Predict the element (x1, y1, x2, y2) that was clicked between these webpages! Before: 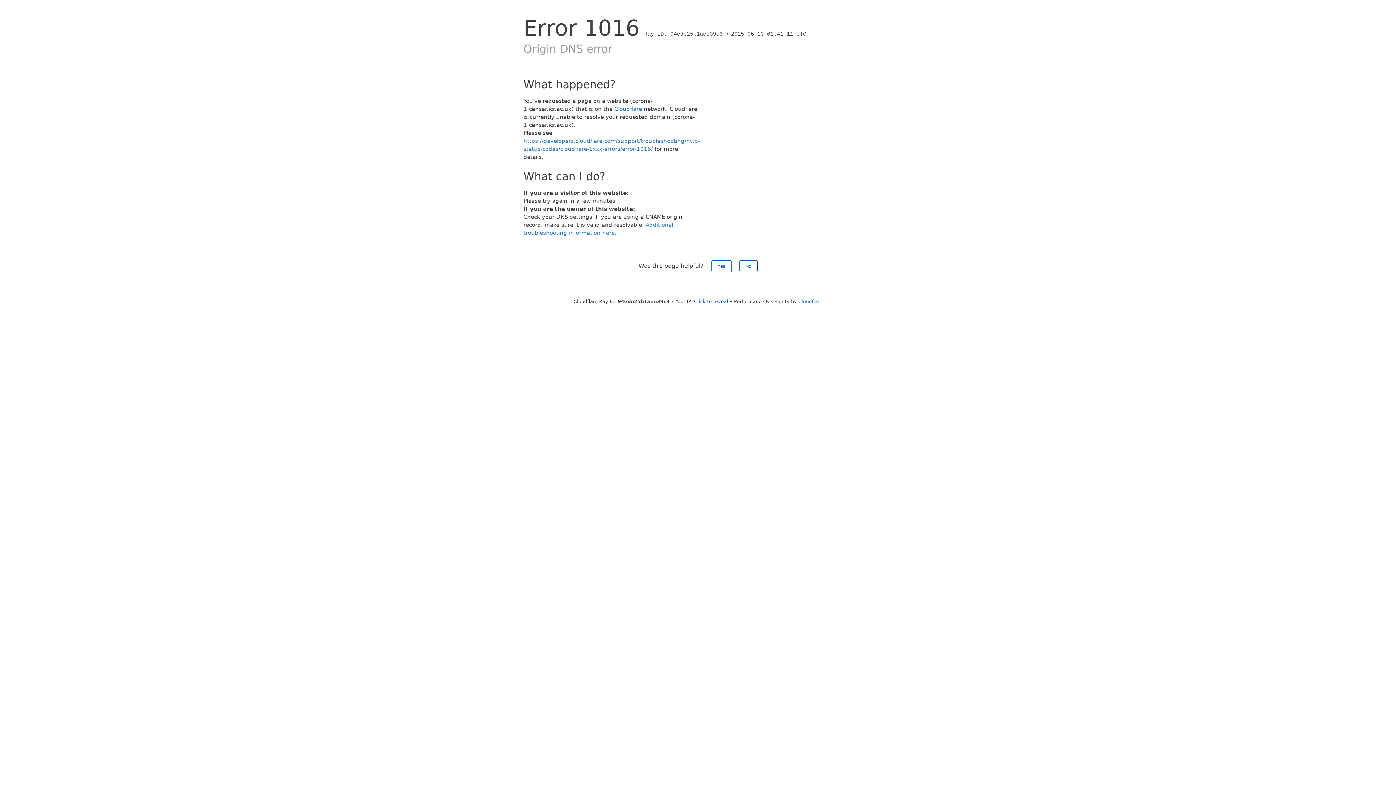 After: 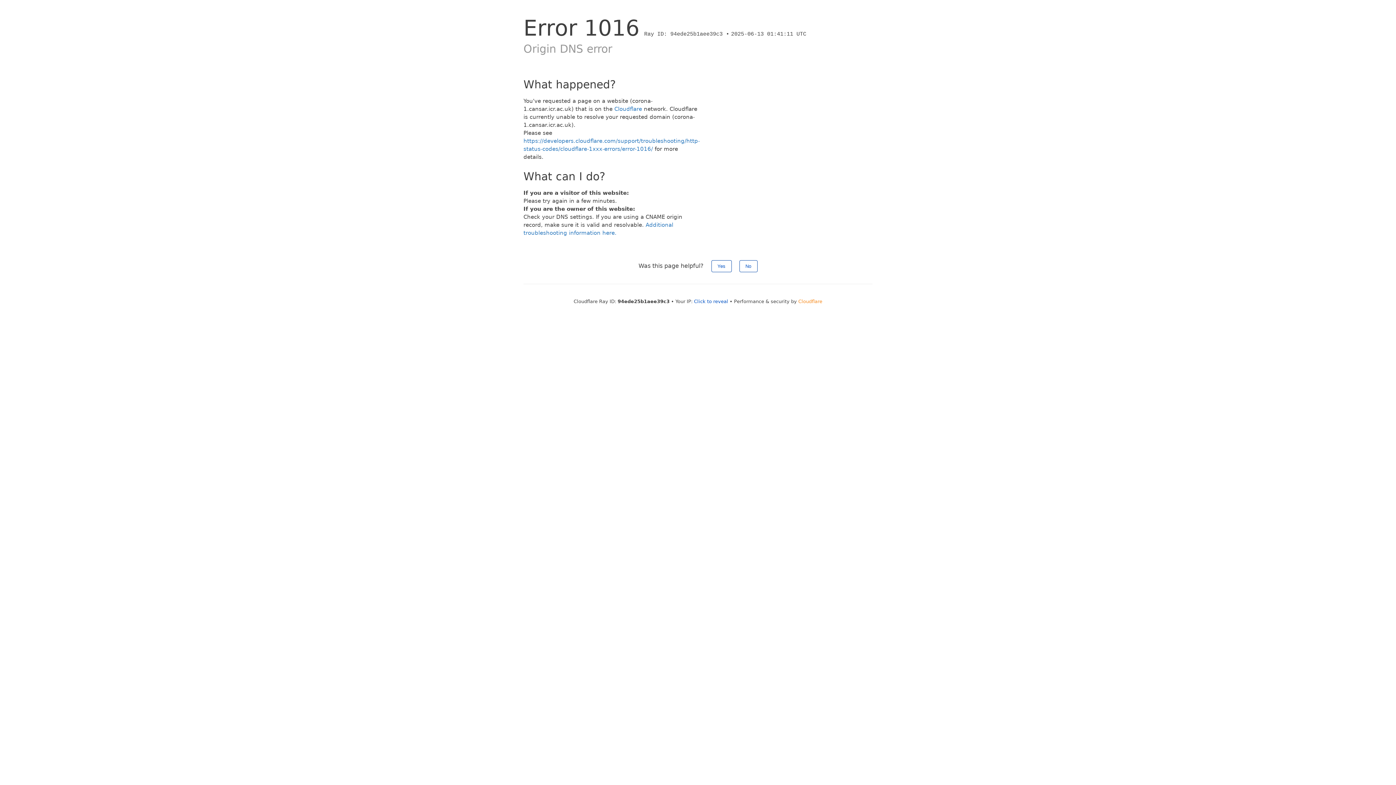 Action: bbox: (798, 298, 822, 304) label: Cloudflare